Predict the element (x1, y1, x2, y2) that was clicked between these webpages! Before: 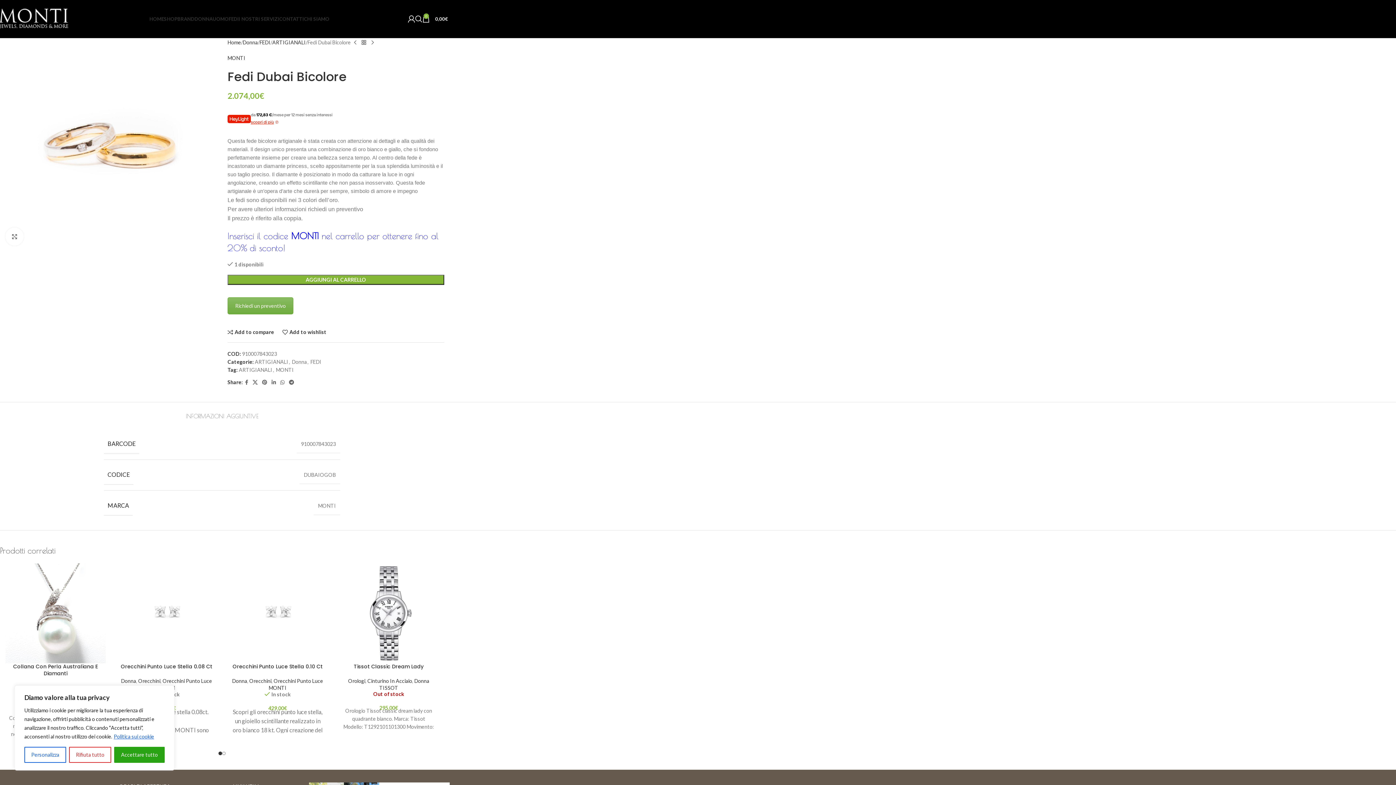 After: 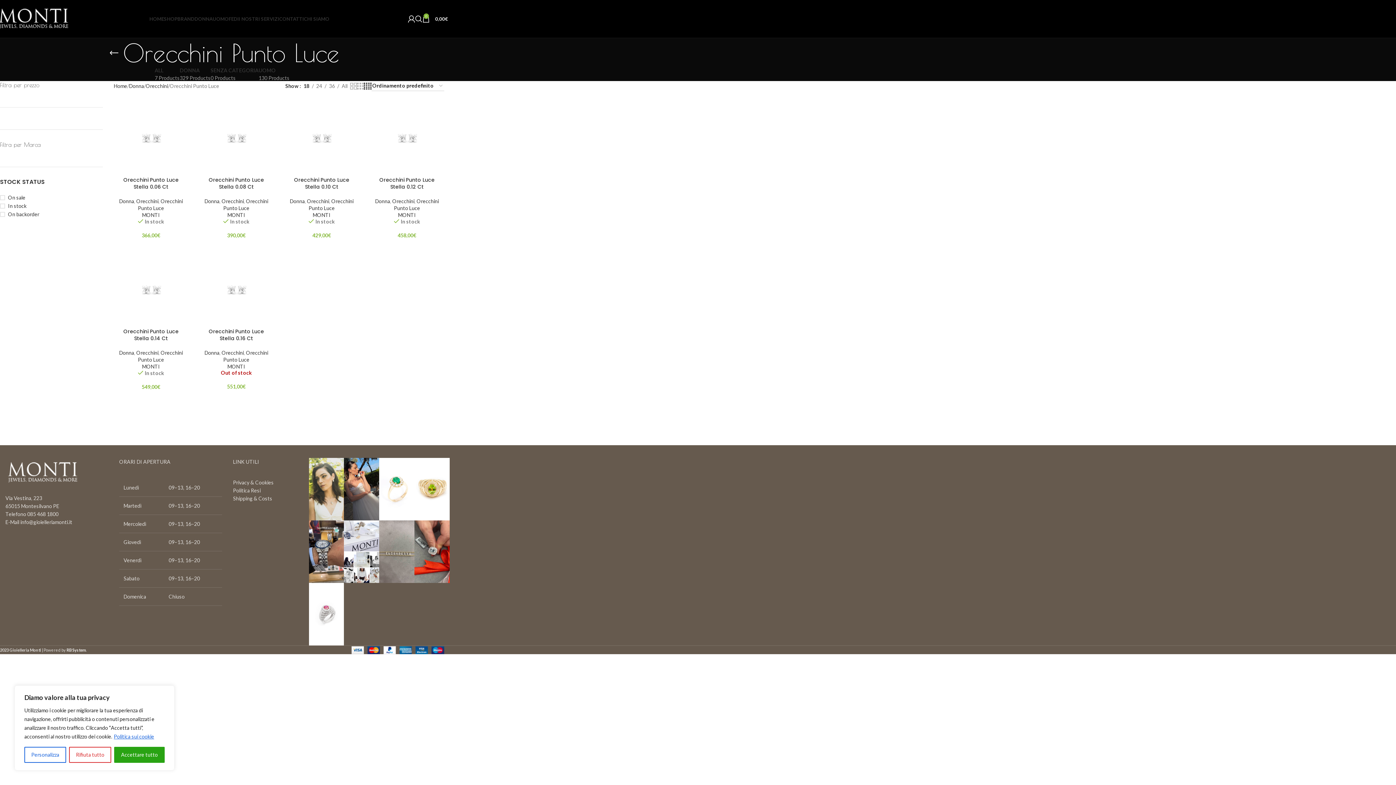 Action: label: Orecchini Punto Luce bbox: (162, 678, 212, 684)